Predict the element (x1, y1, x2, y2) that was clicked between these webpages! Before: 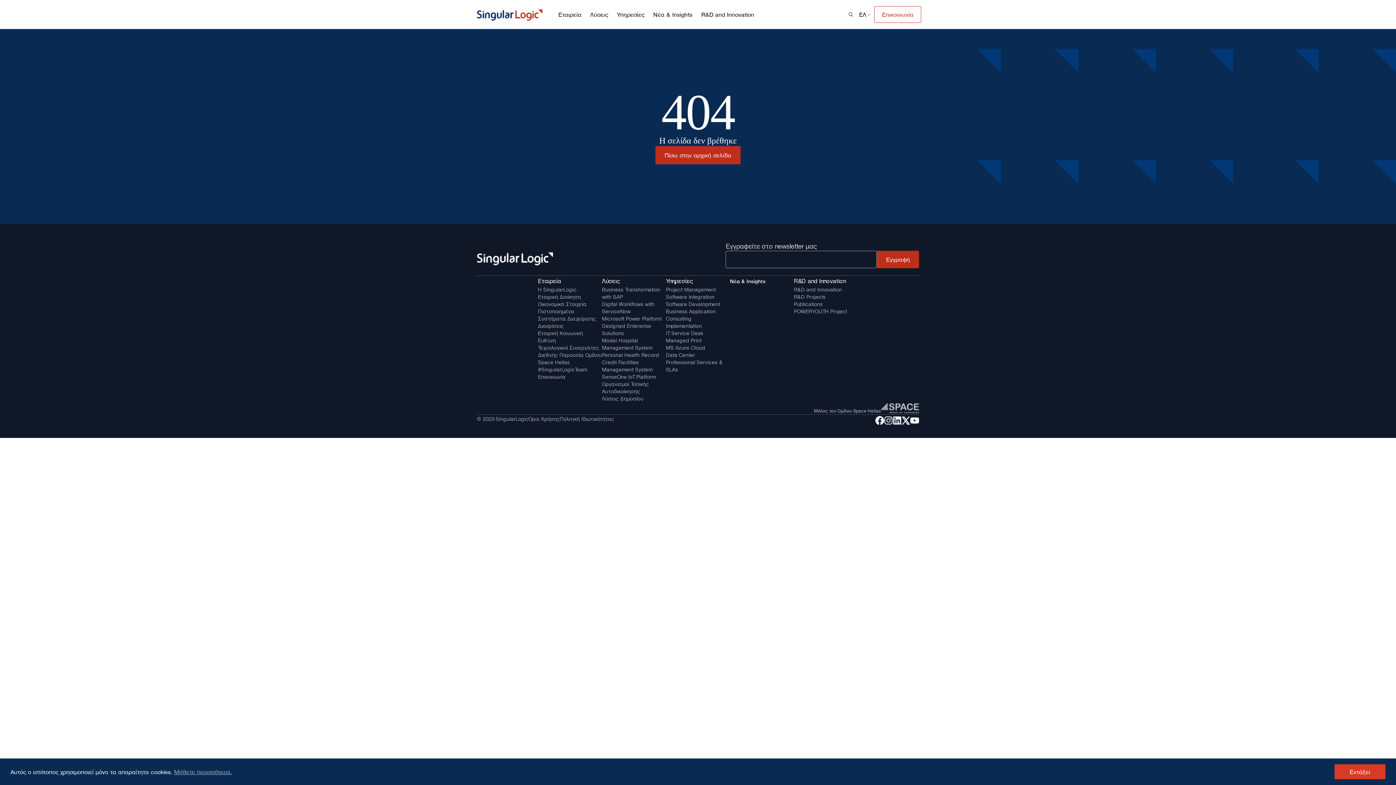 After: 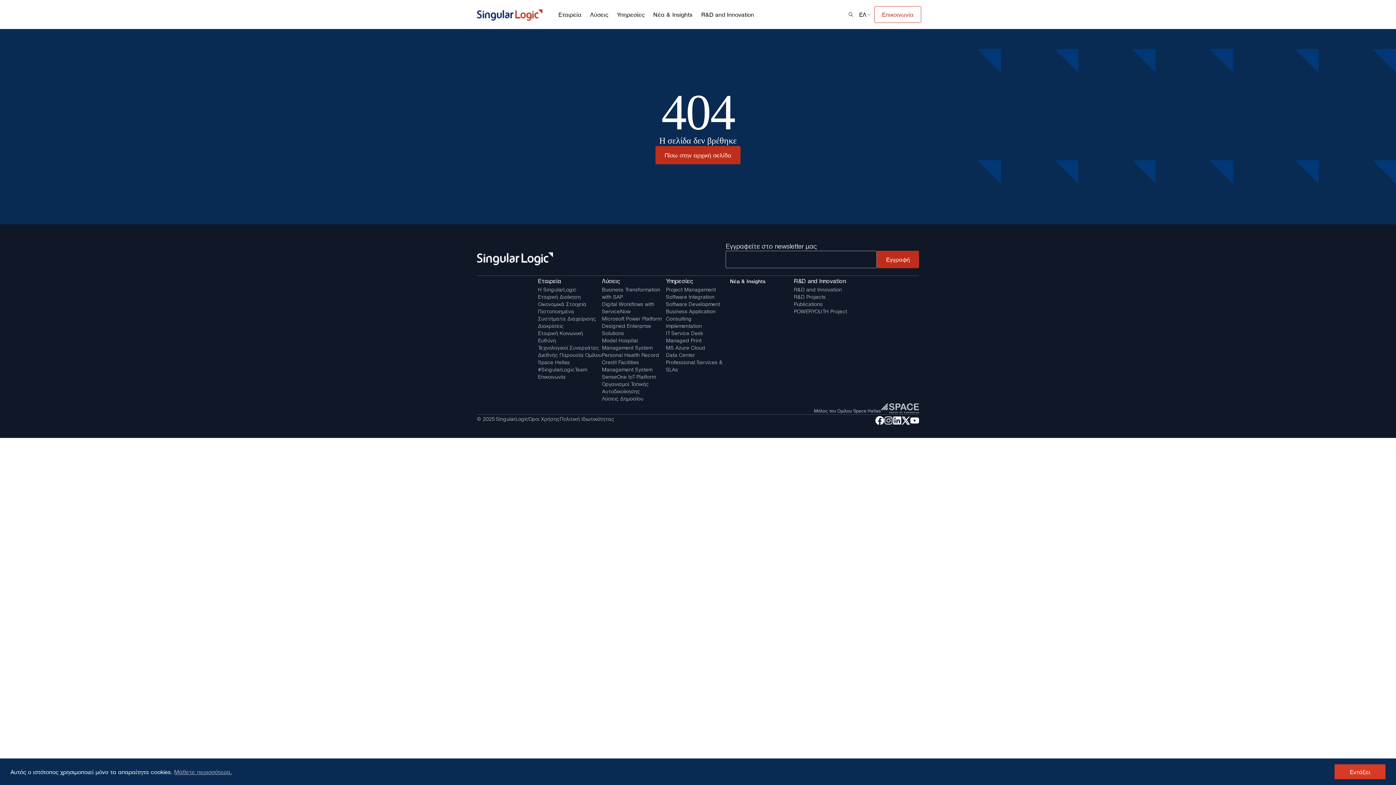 Action: bbox: (910, 416, 919, 423)